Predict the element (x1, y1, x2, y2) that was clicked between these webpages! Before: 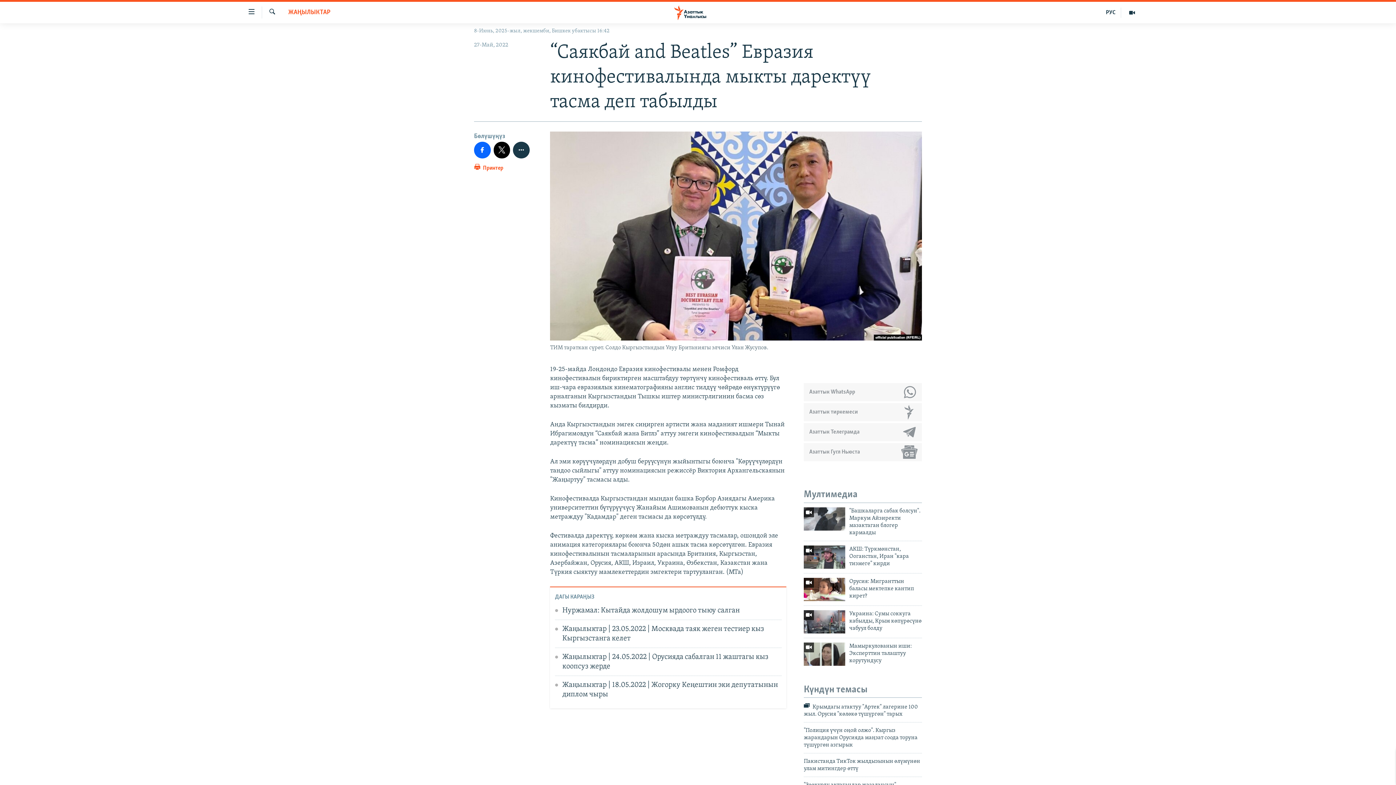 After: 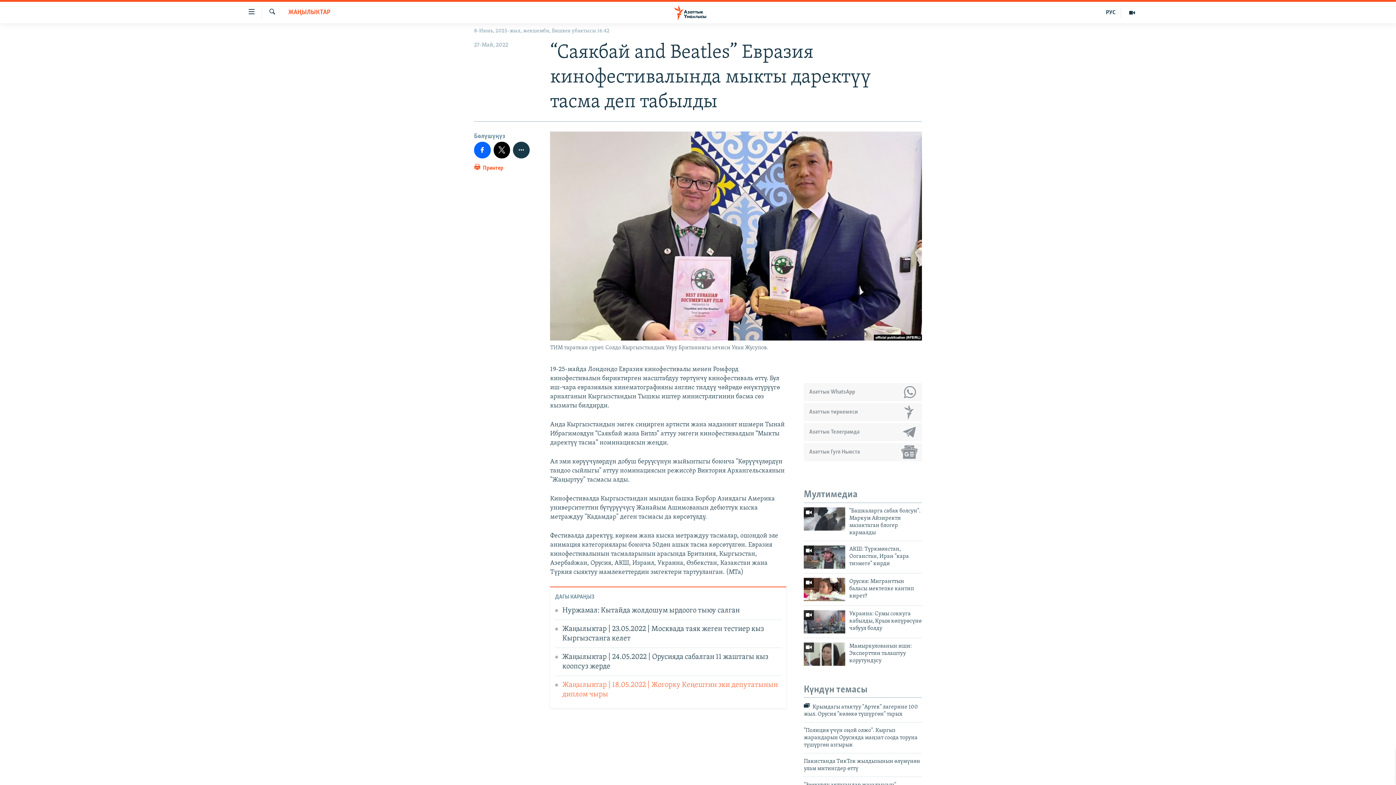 Action: bbox: (562, 680, 781, 703) label: Жаңылыктар | 18.05.2022 | Жогорку Кеңештин эки депутатынын диплом чыры